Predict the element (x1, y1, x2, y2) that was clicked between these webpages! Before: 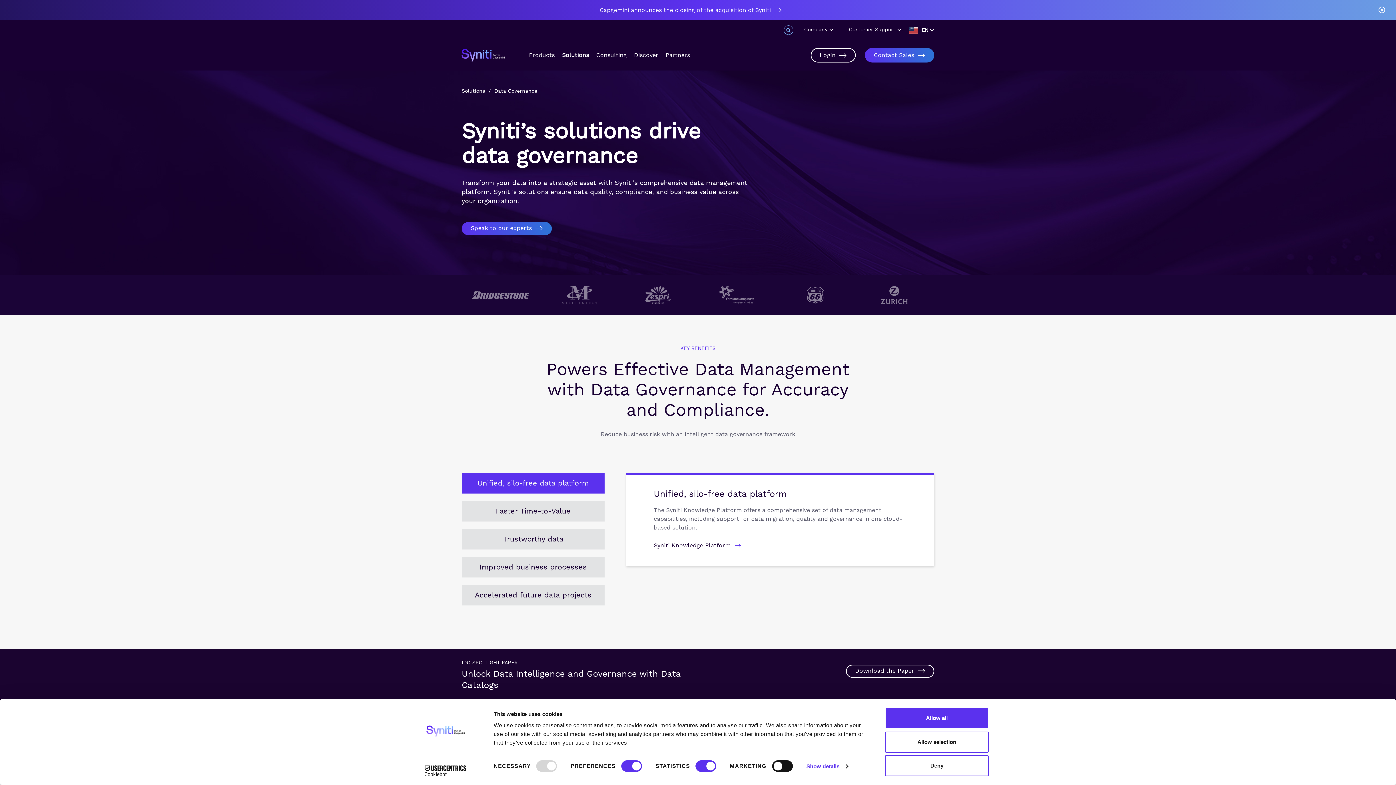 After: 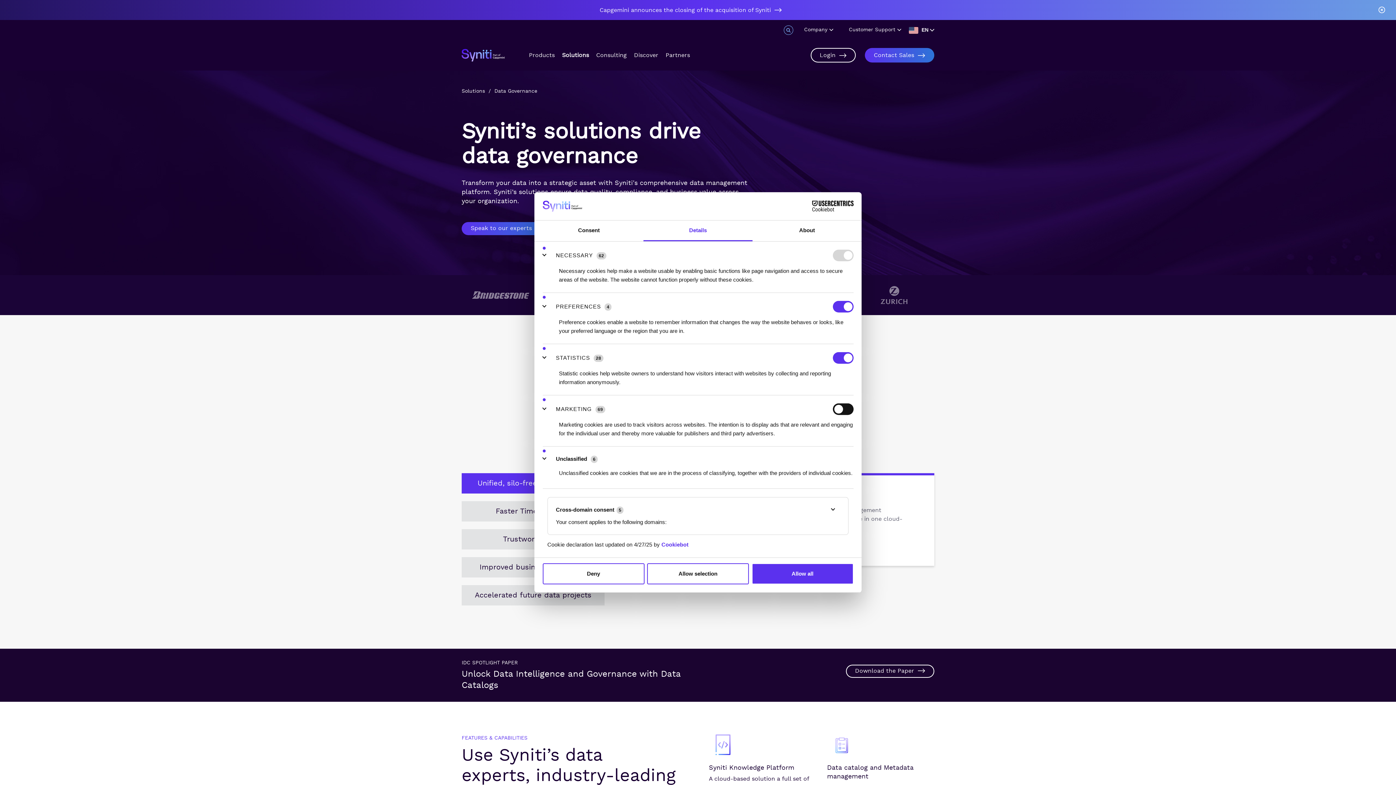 Action: label: Show details bbox: (806, 761, 848, 772)